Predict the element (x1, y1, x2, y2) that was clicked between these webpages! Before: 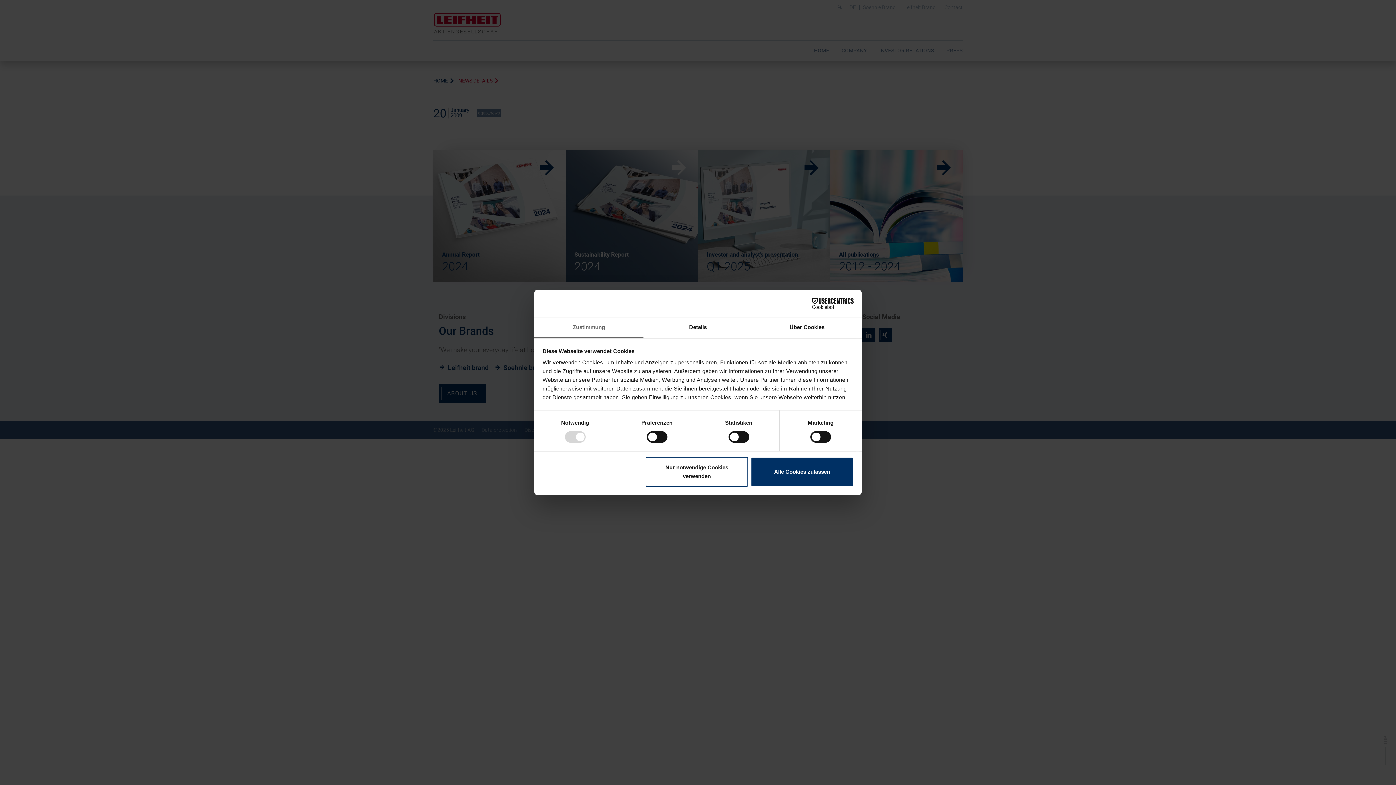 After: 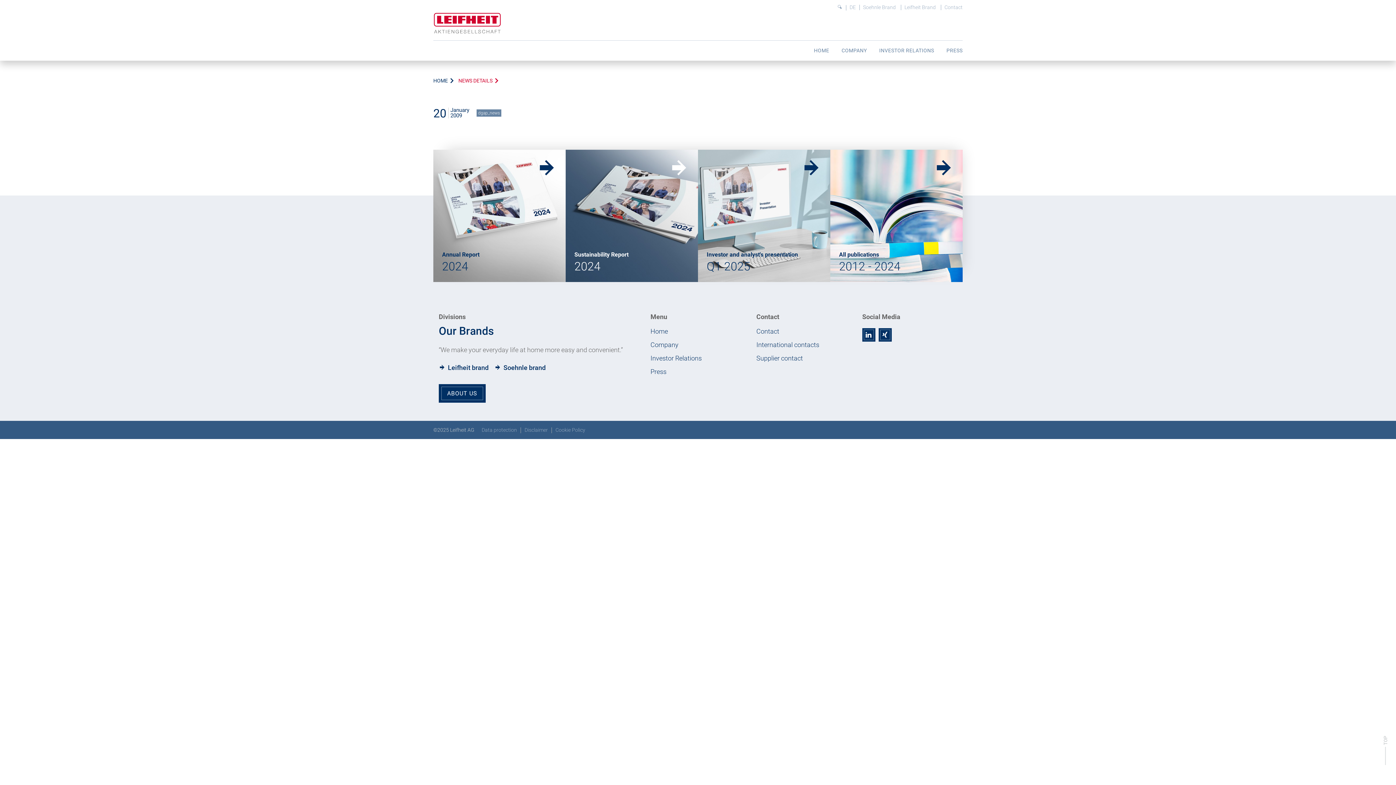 Action: label: Alle Cookies zulassen bbox: (751, 457, 853, 486)